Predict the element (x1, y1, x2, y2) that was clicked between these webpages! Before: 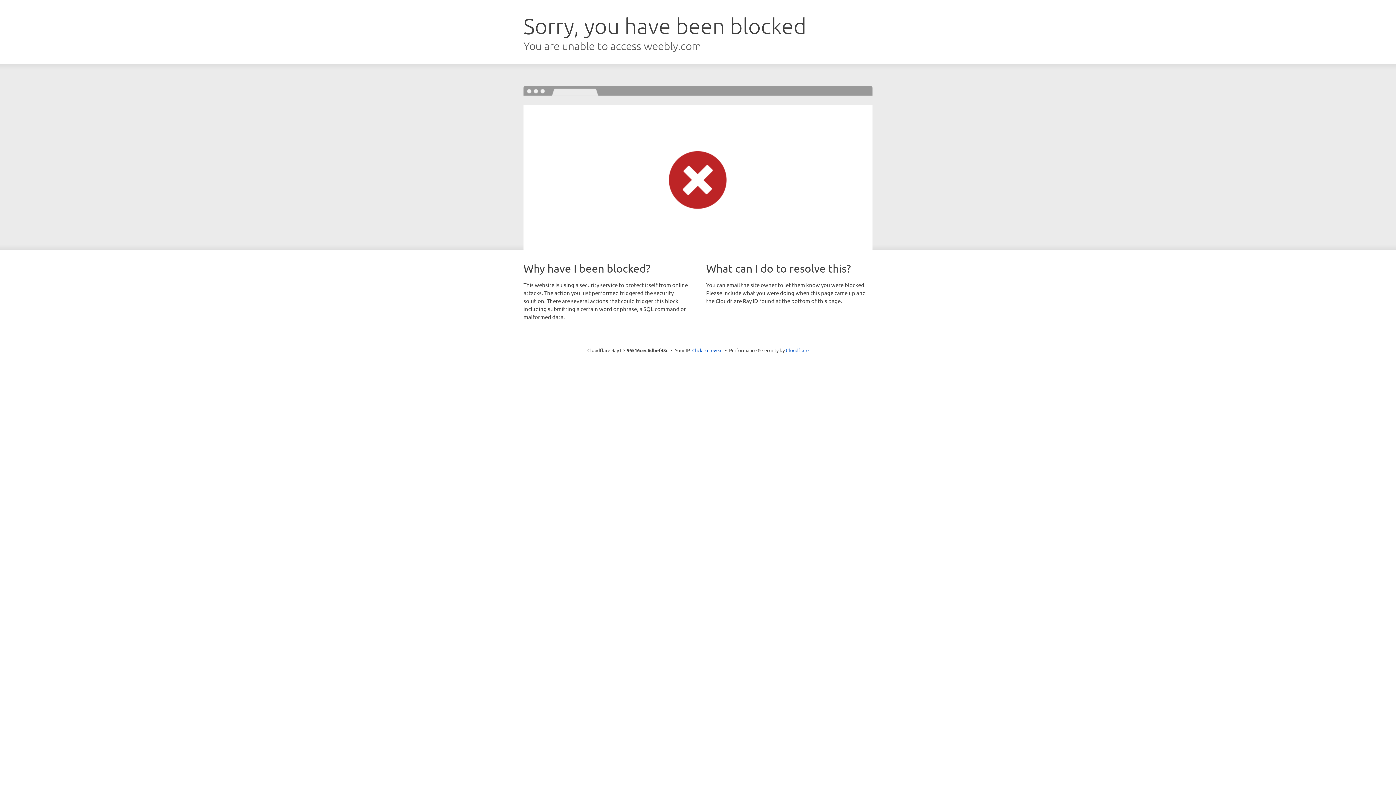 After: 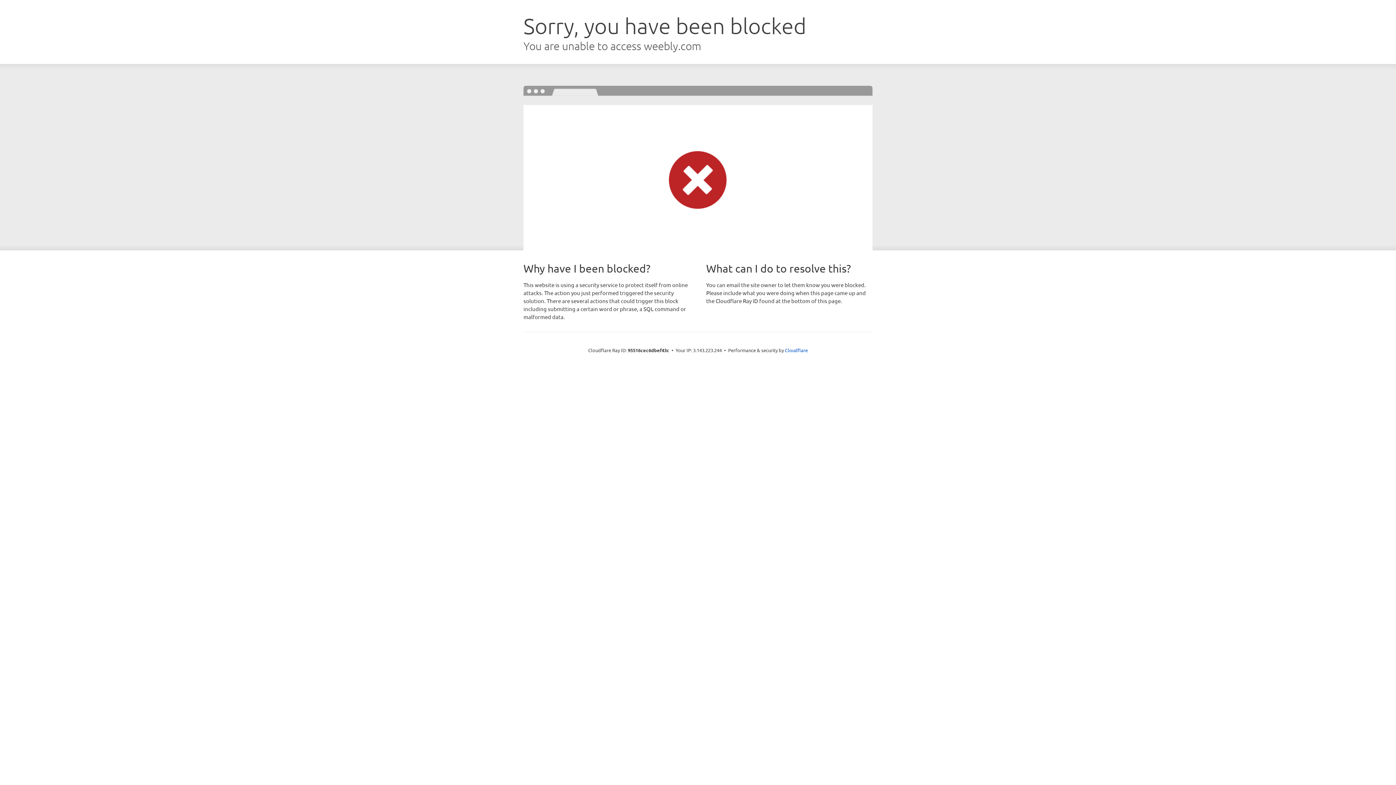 Action: label: Click to reveal bbox: (692, 346, 722, 353)